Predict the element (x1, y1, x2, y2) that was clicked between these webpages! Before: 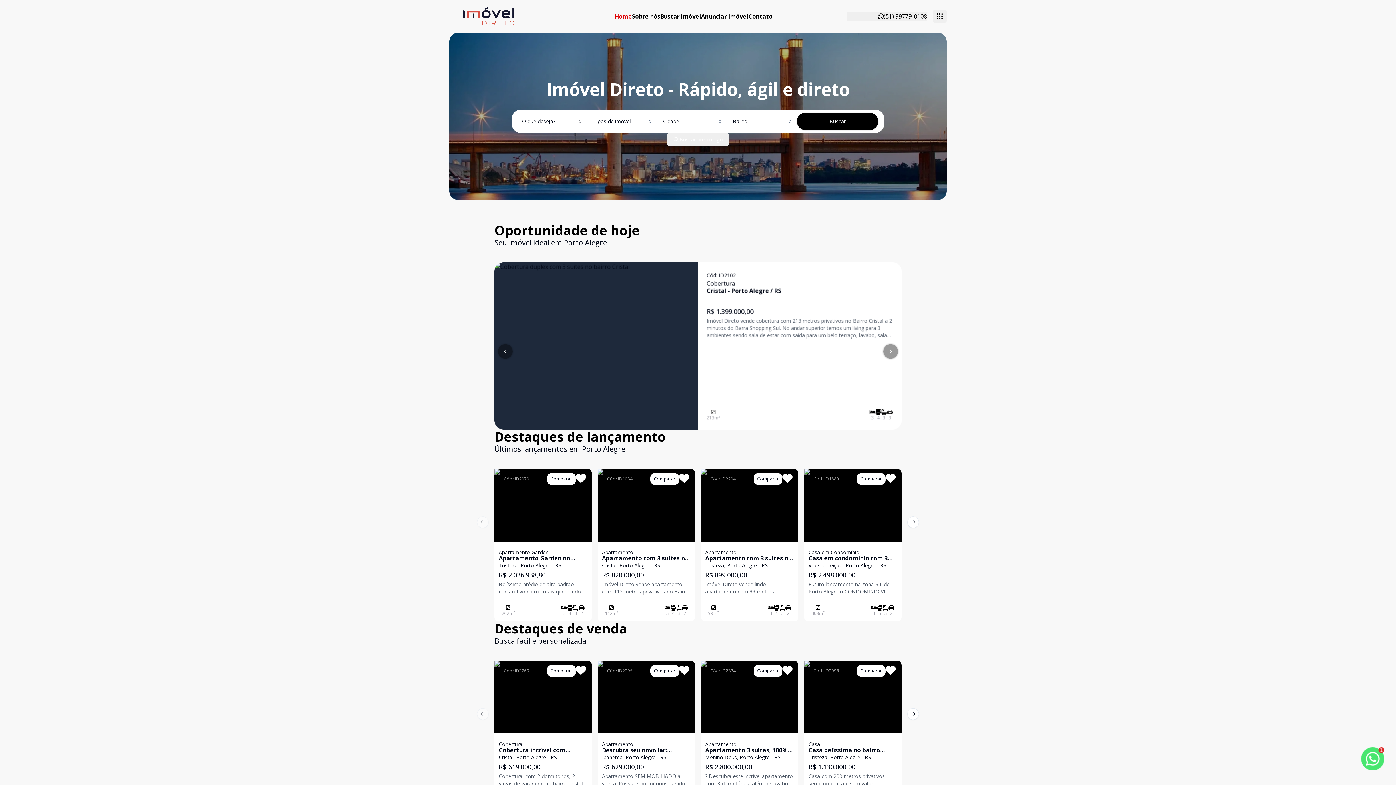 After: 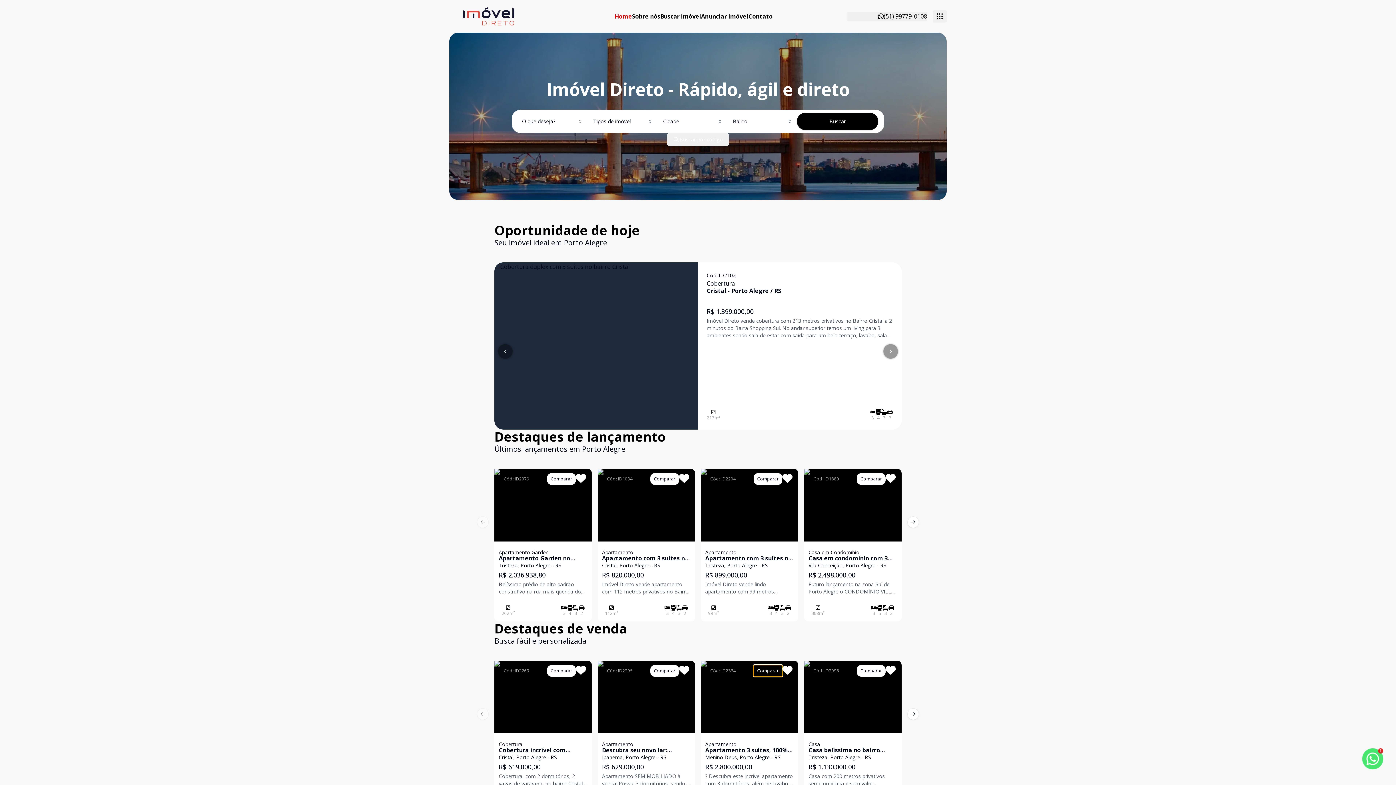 Action: label: Comparar bbox: (753, 665, 782, 677)